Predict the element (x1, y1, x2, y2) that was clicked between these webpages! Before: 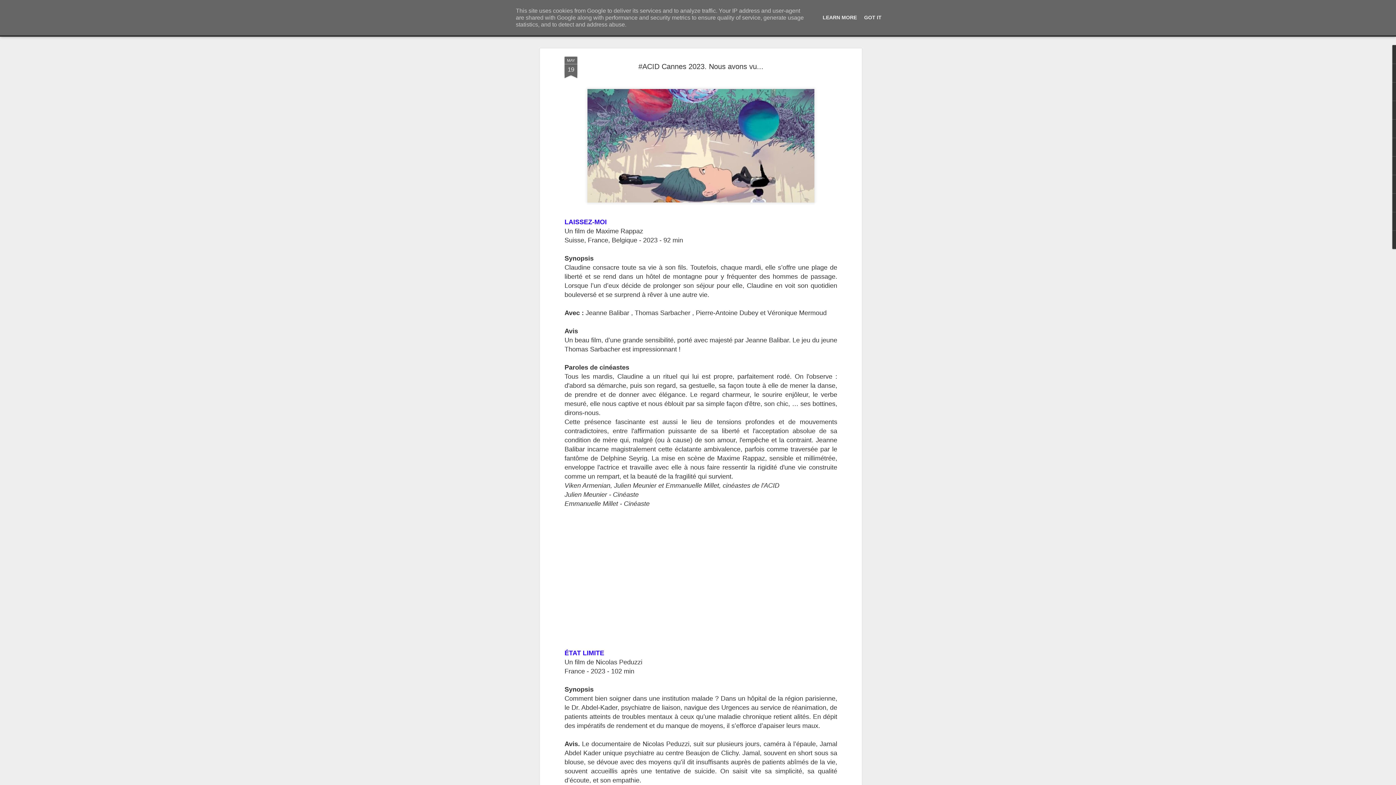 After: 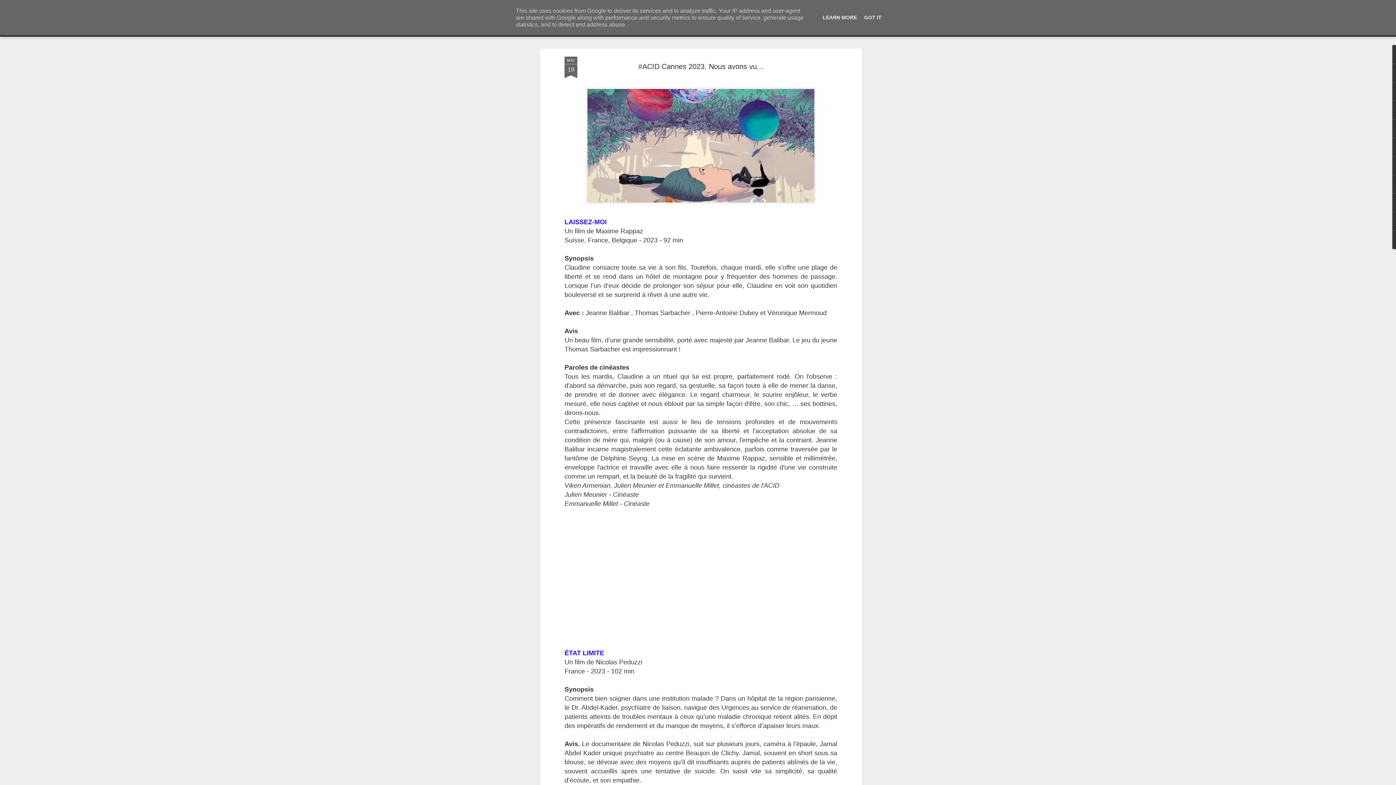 Action: bbox: (638, 62, 763, 70) label: #ACID Cannes 2023. Nous avons vu...